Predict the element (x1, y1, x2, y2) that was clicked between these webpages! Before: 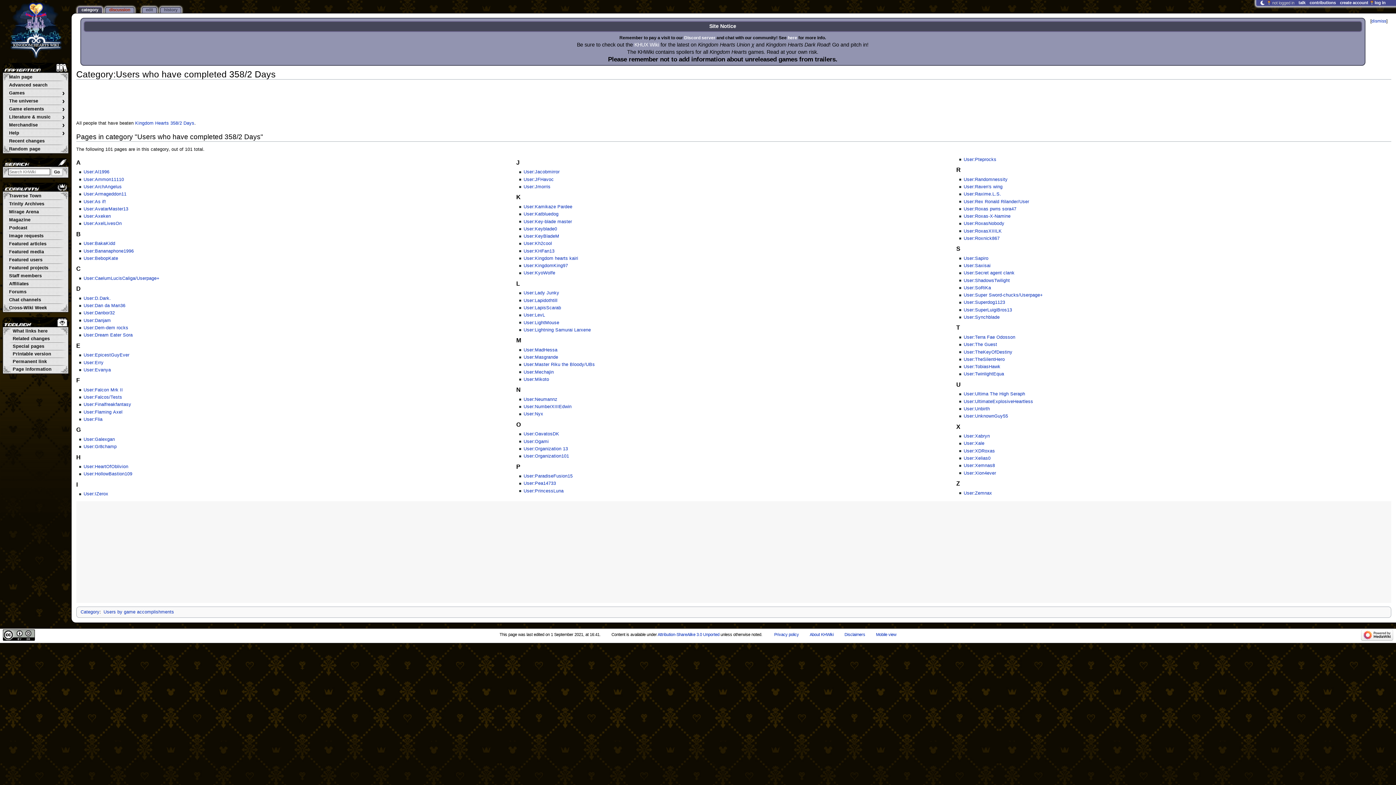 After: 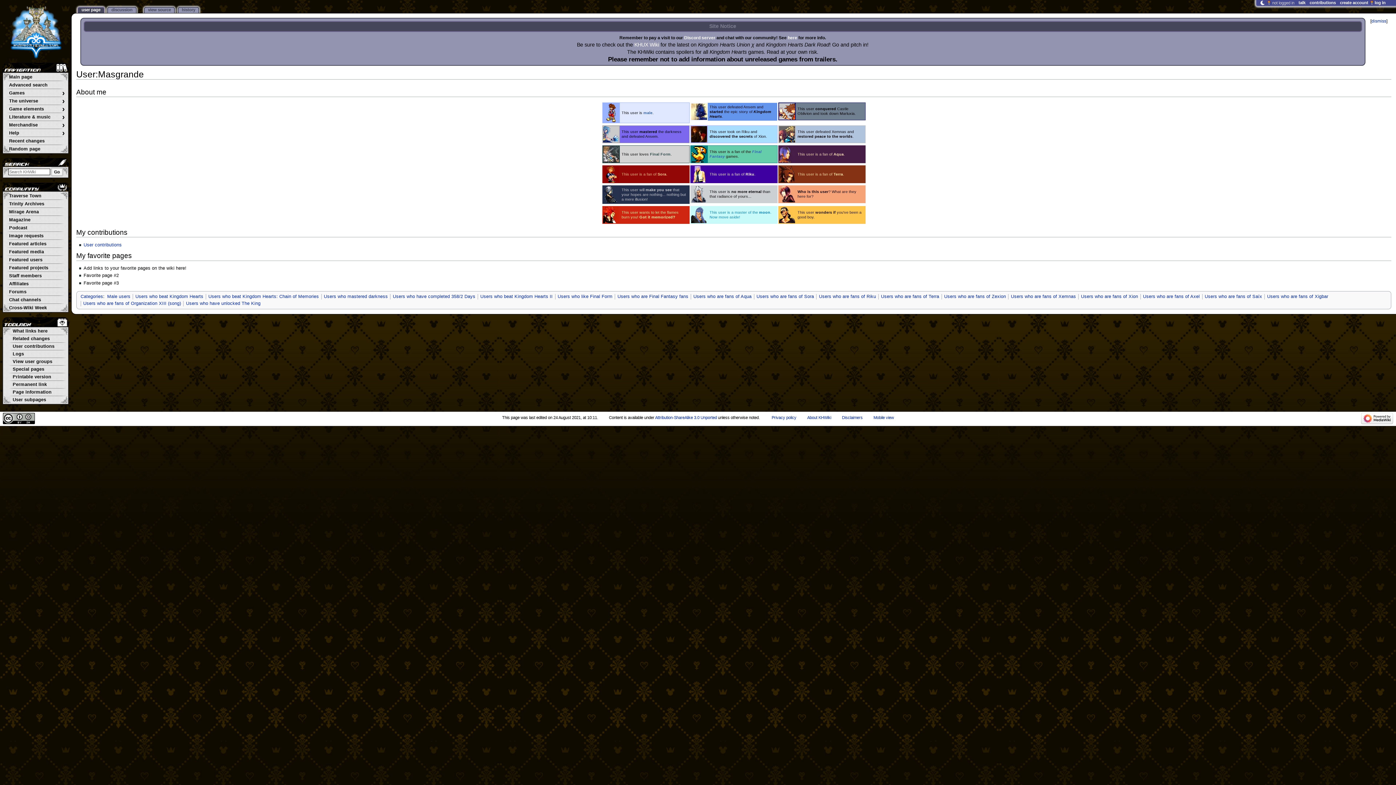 Action: label: User:Masgrande bbox: (523, 354, 558, 360)